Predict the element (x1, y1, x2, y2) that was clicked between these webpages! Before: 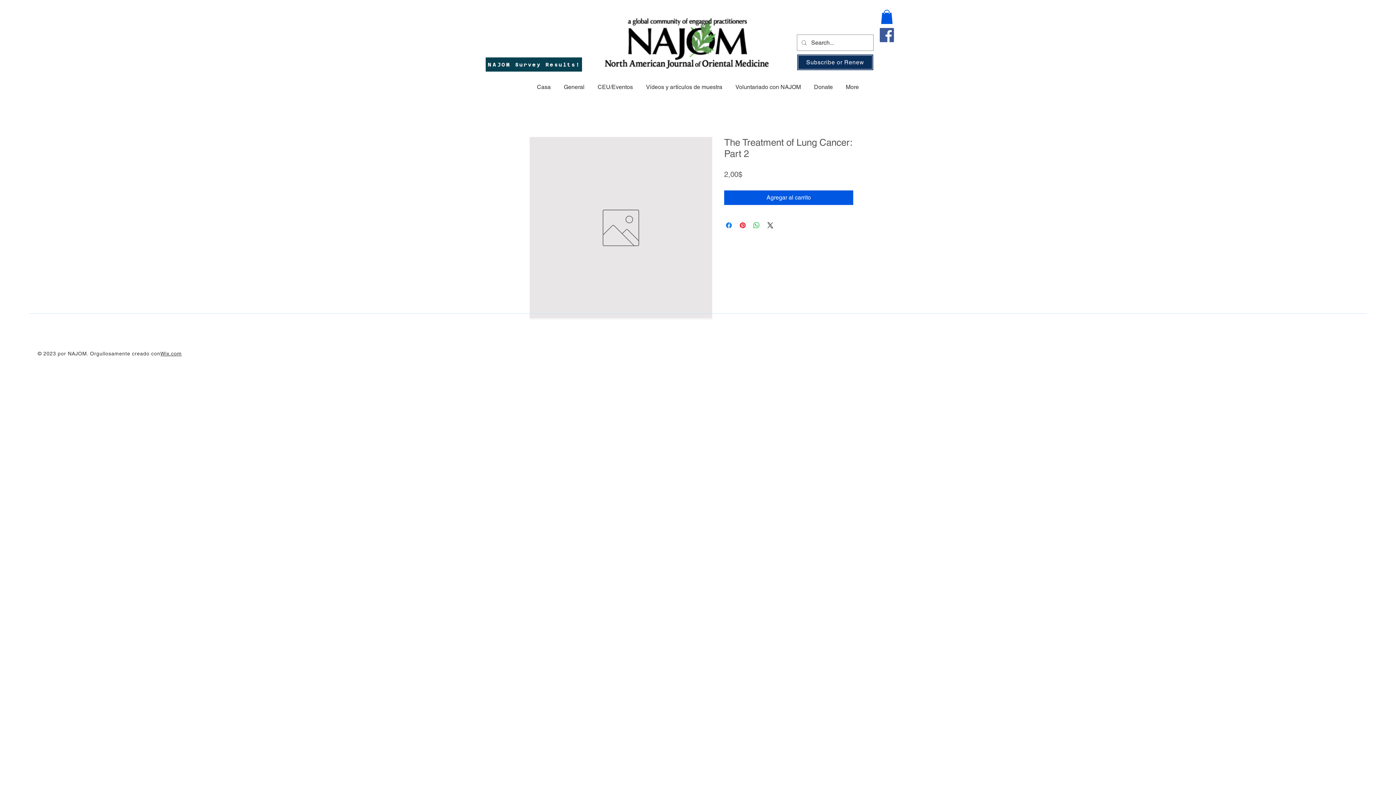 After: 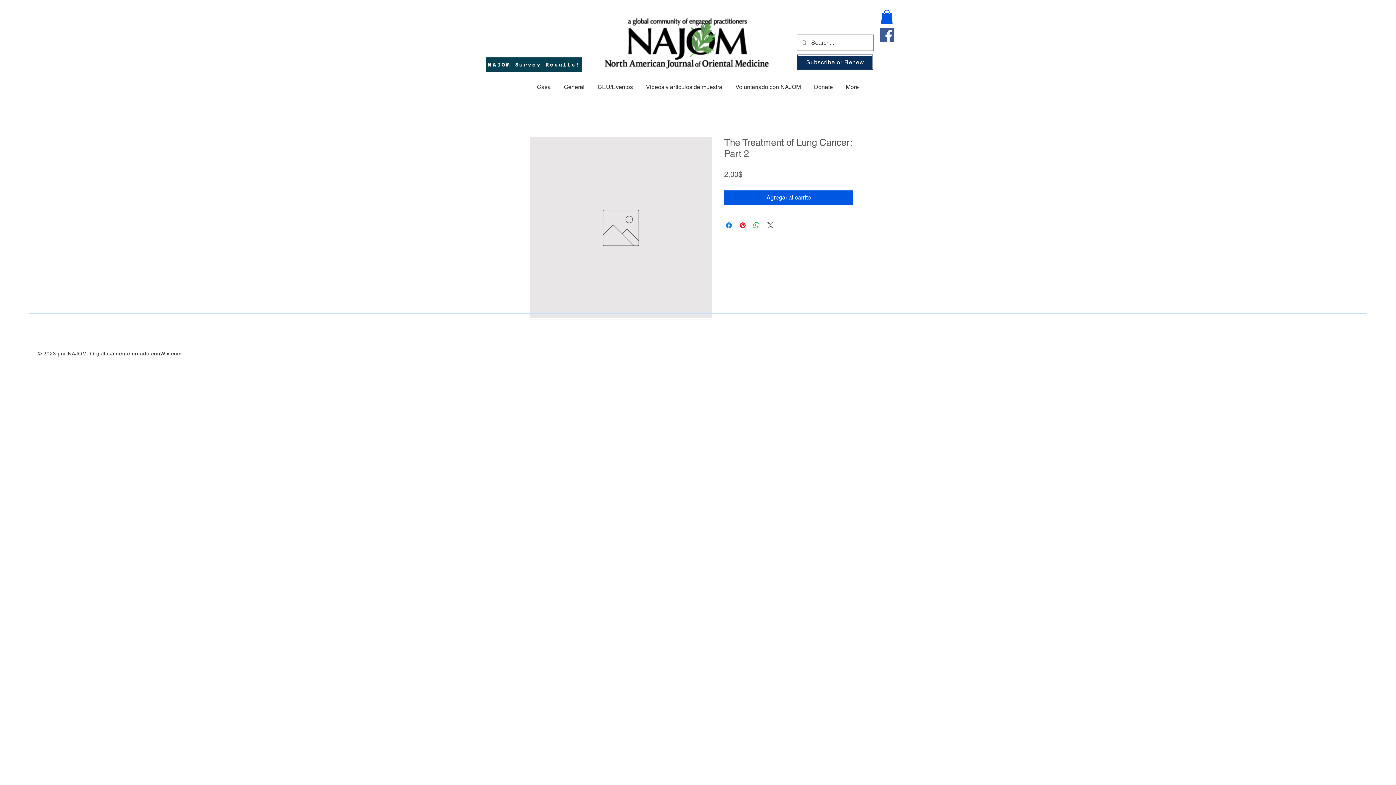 Action: label: Share on X bbox: (766, 221, 774, 229)